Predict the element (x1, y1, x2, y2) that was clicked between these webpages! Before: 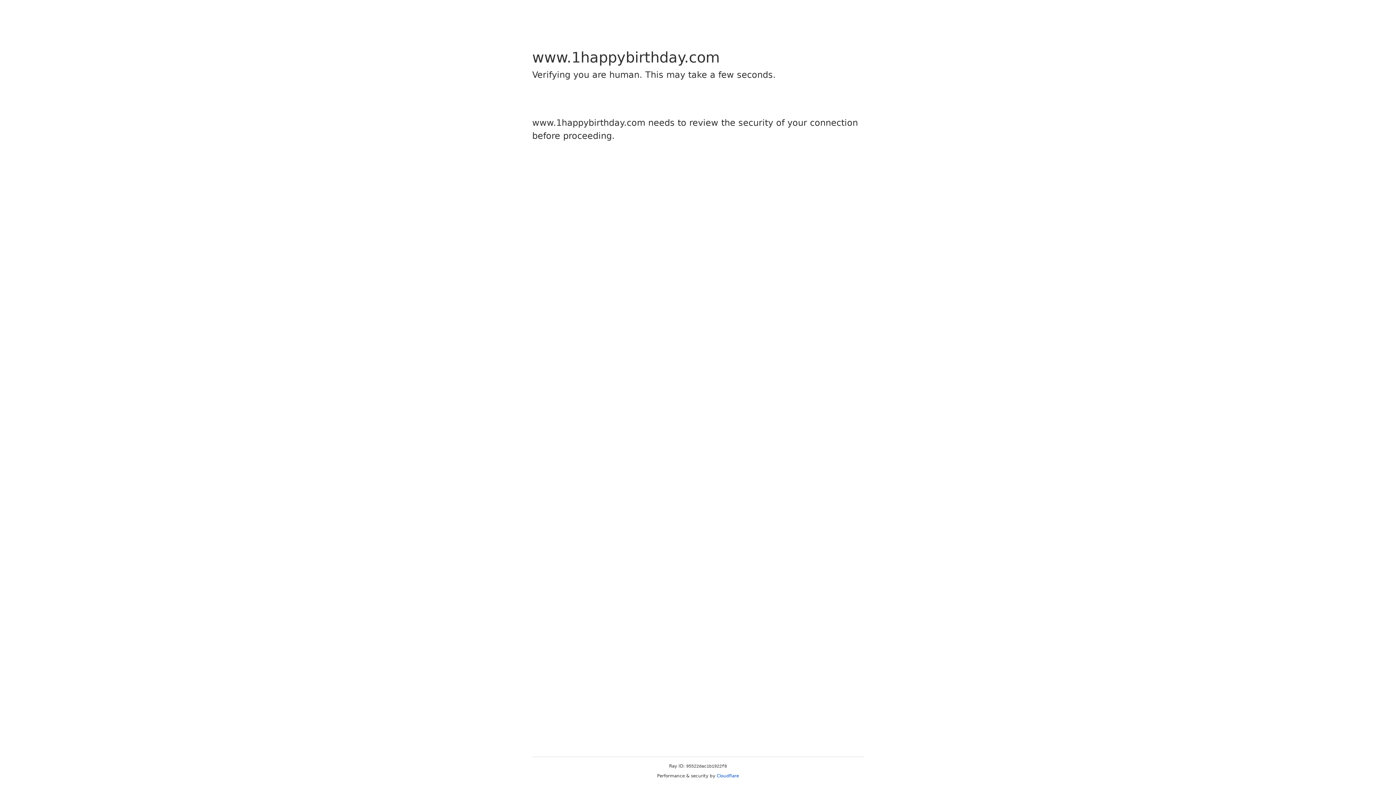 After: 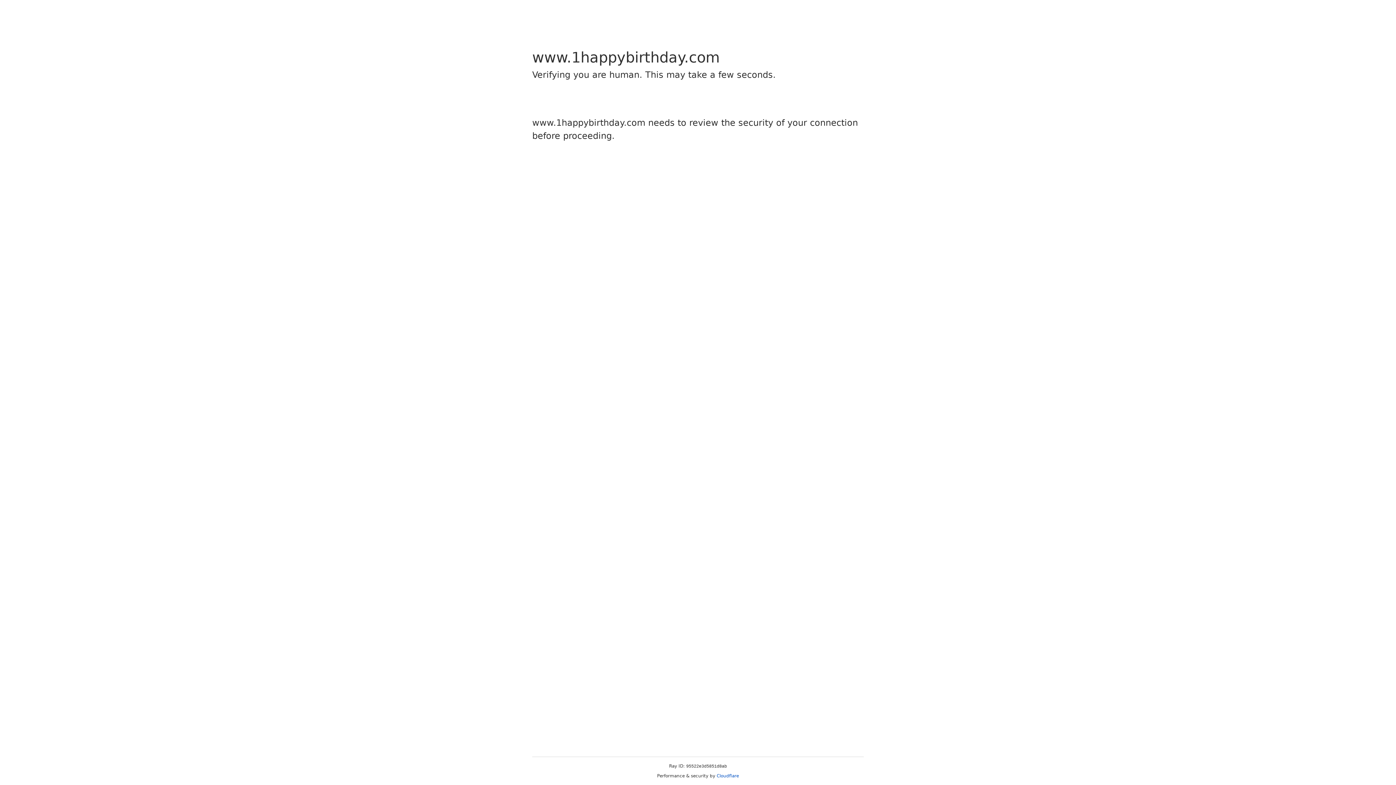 Action: bbox: (716, 773, 739, 778) label: Cloudflare